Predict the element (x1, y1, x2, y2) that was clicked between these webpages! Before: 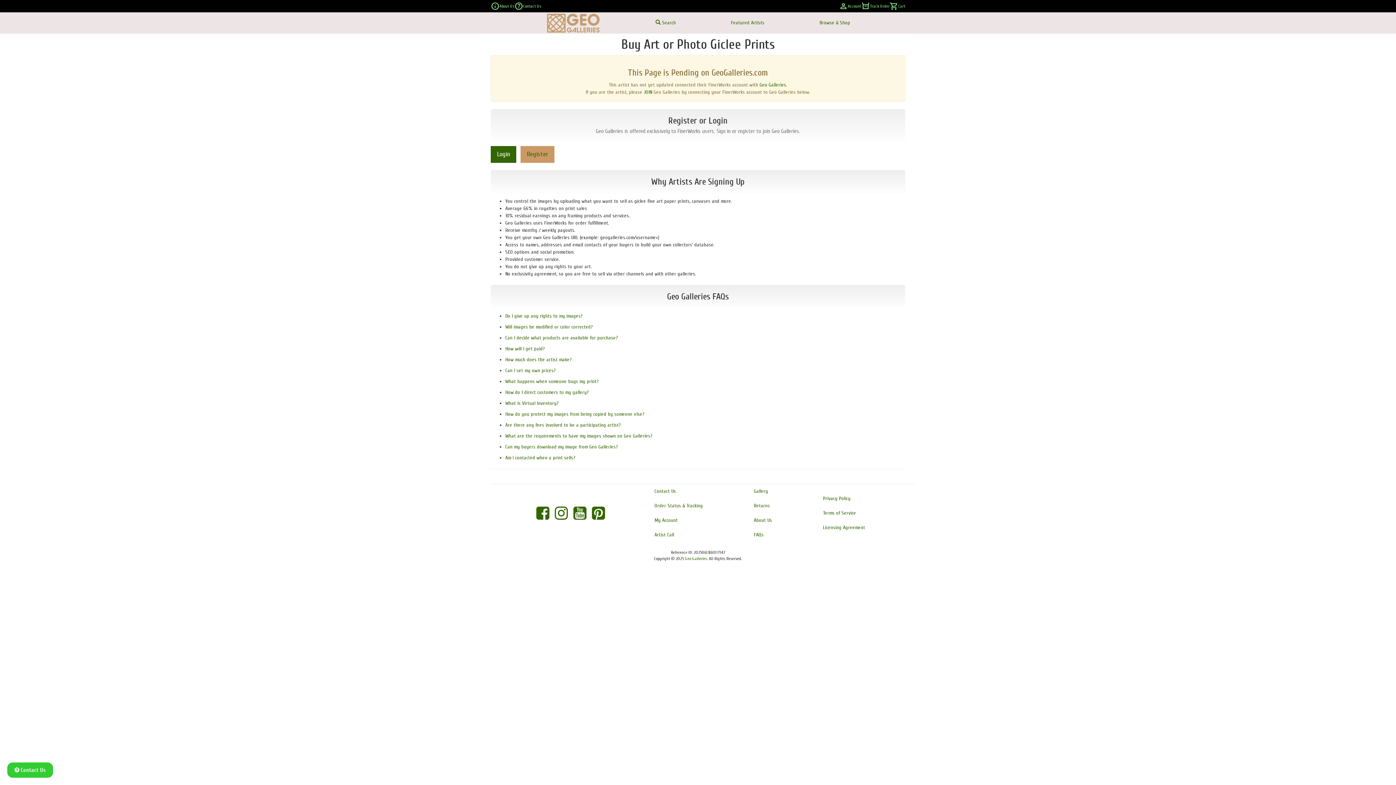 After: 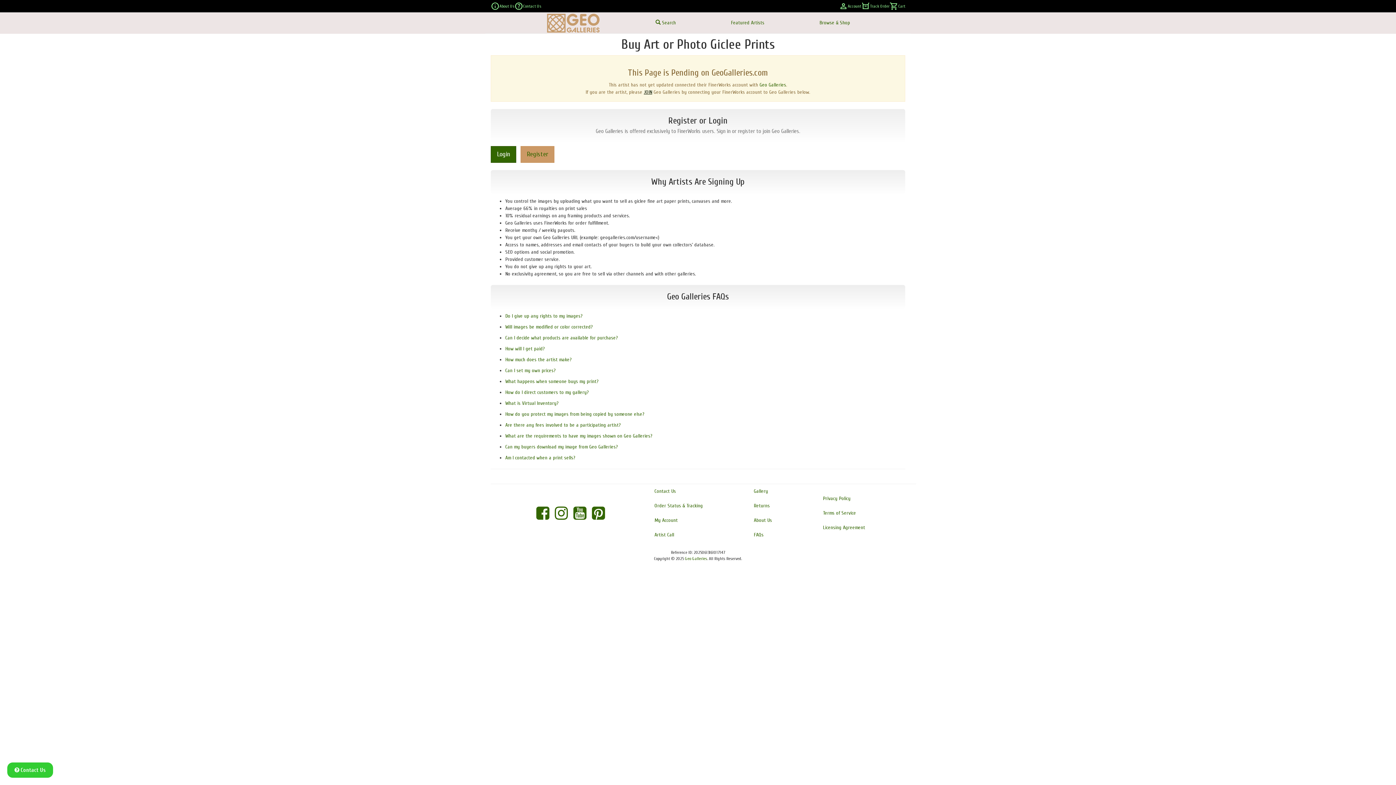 Action: bbox: (644, 88, 652, 95) label: JOIN